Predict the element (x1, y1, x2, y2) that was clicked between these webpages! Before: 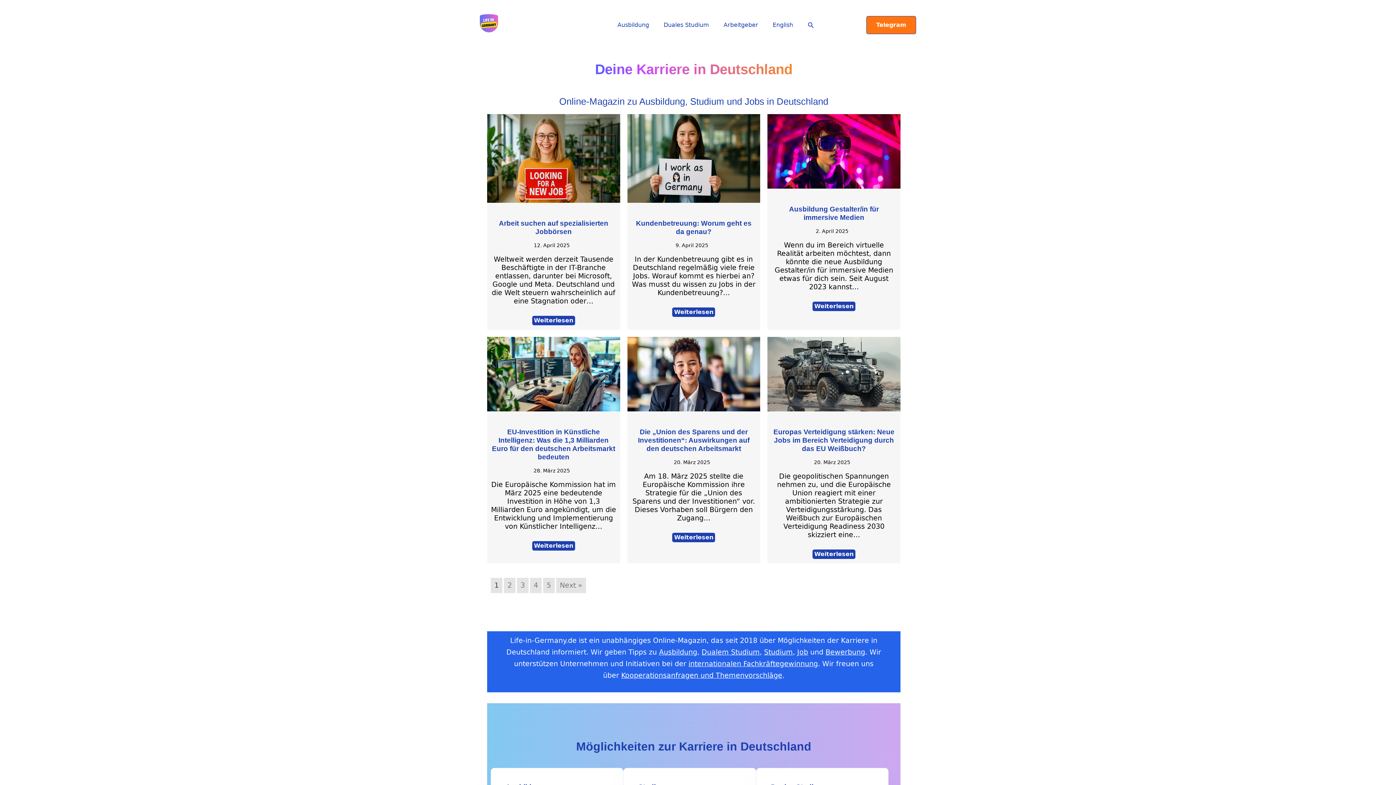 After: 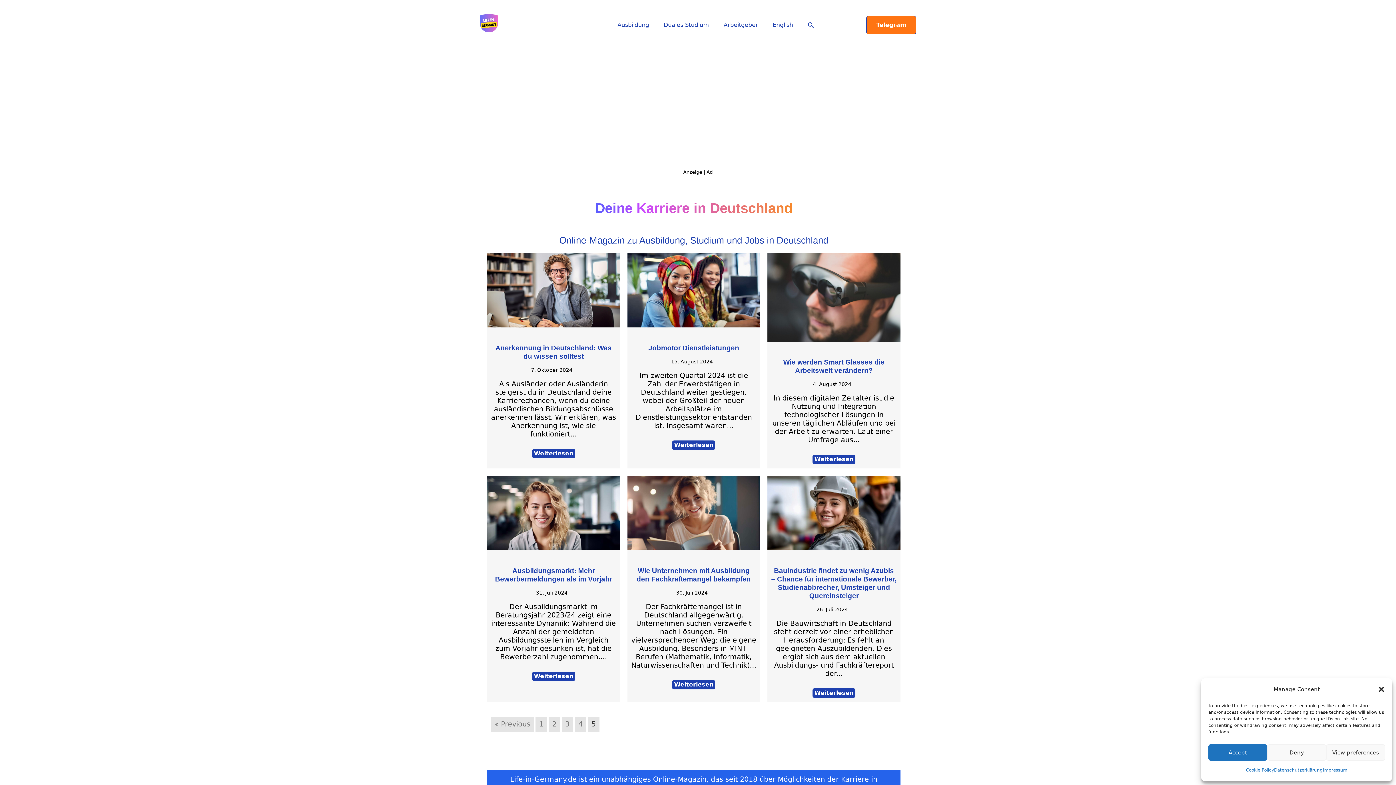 Action: label: 5 bbox: (543, 578, 554, 593)